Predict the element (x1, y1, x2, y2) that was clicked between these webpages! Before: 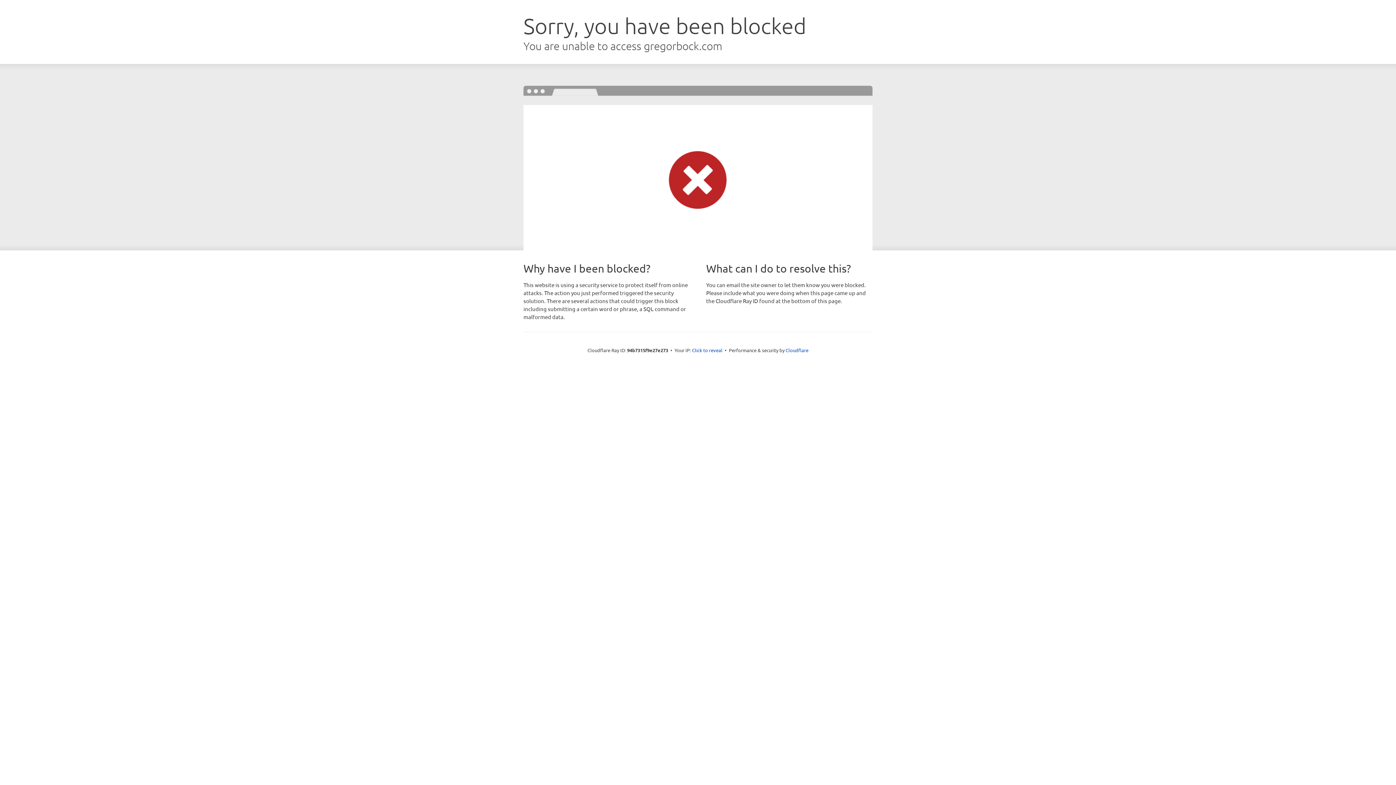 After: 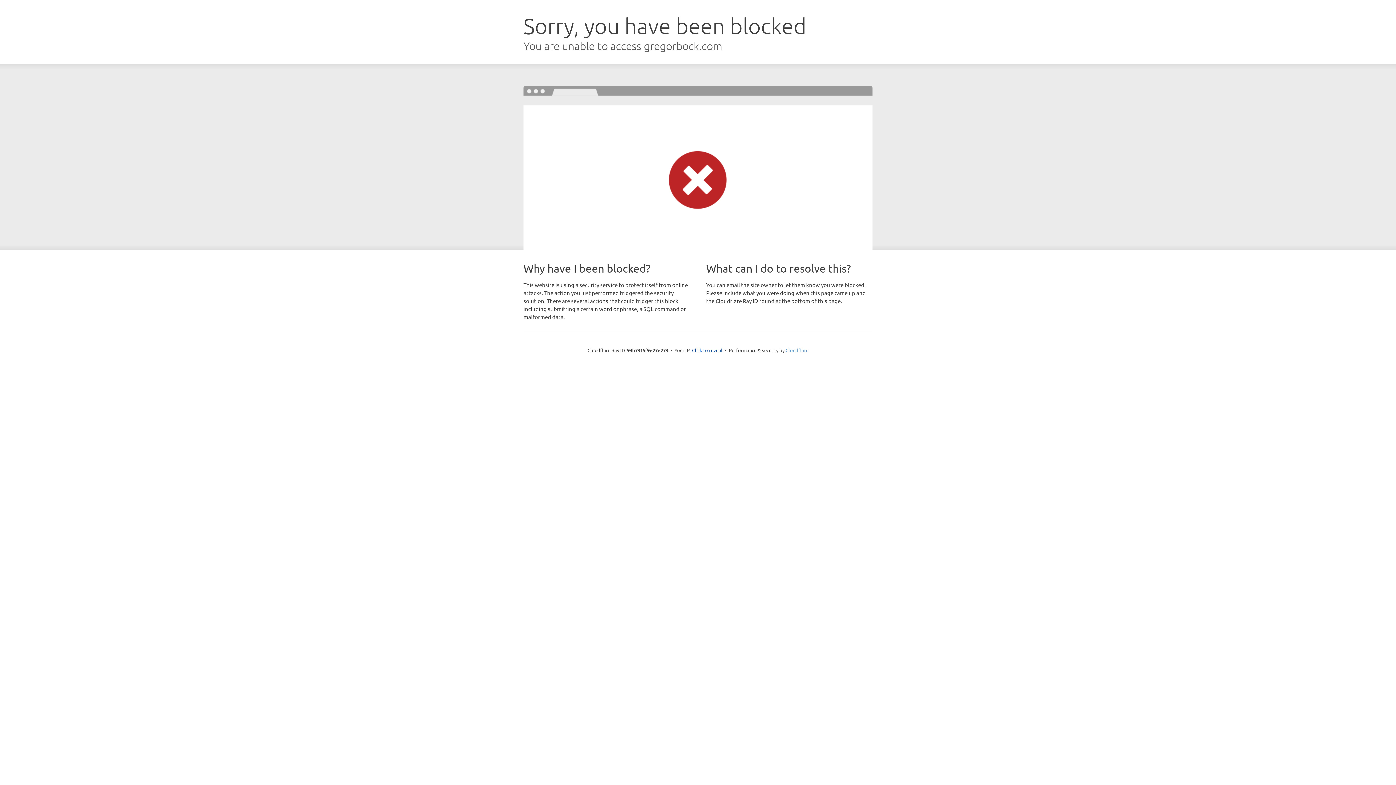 Action: bbox: (785, 347, 808, 353) label: Cloudflare